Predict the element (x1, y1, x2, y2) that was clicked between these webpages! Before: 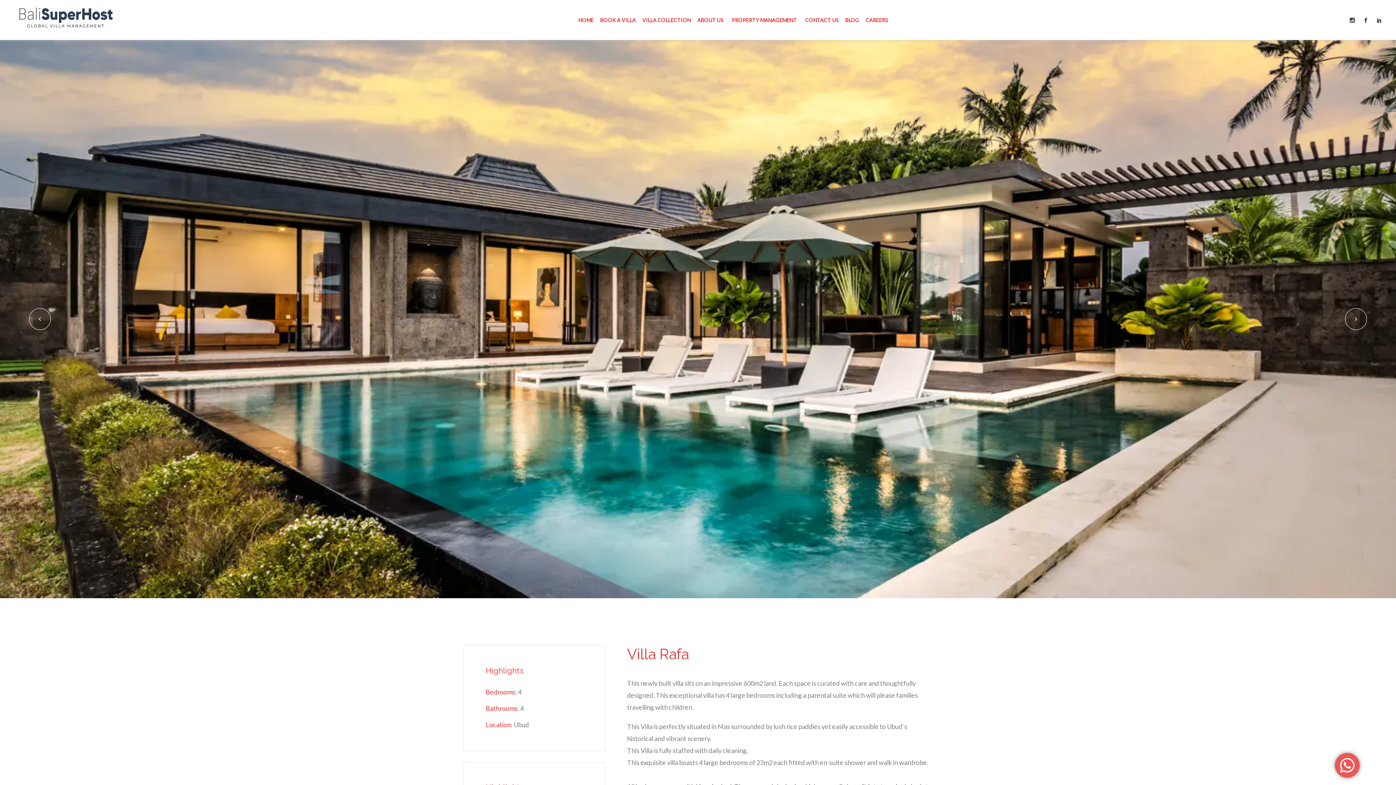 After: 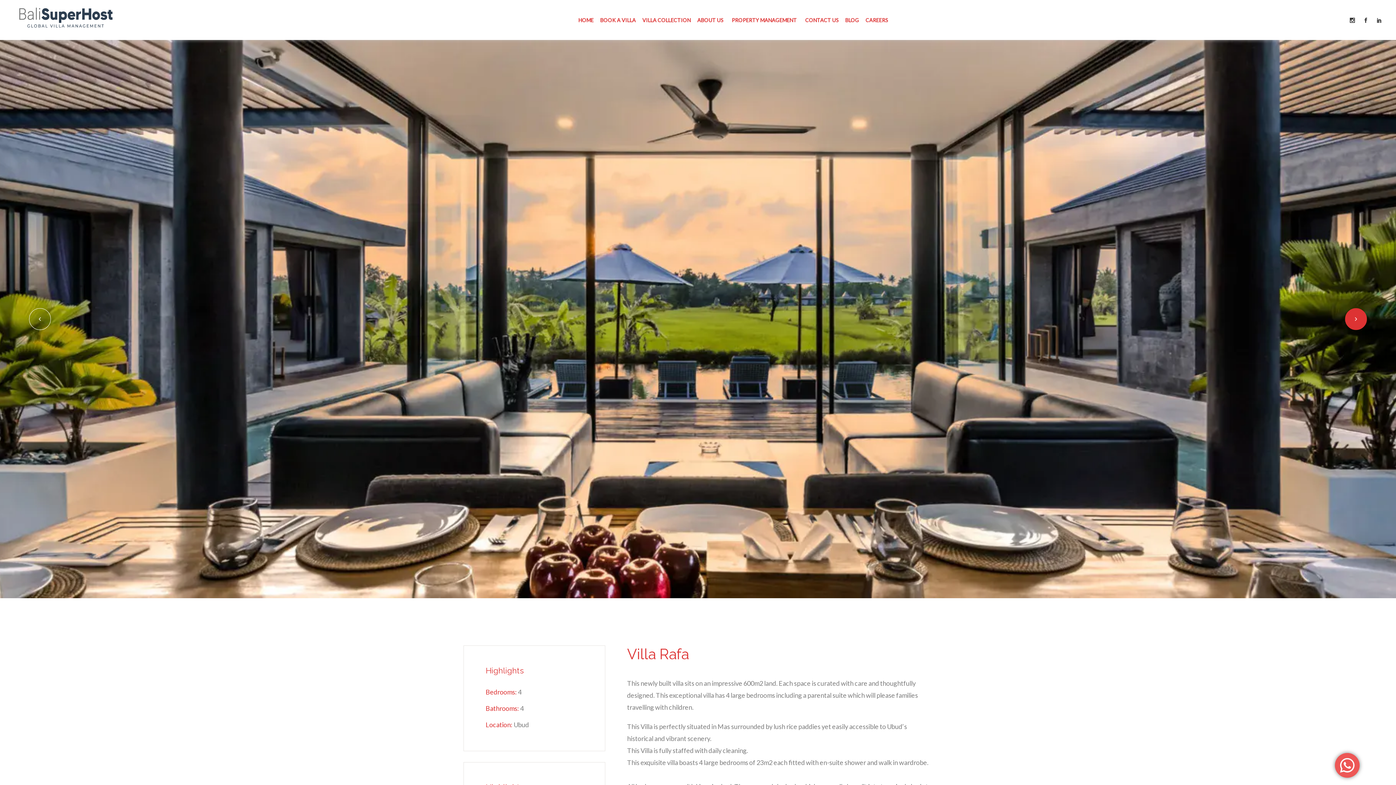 Action: bbox: (1345, 308, 1367, 330)